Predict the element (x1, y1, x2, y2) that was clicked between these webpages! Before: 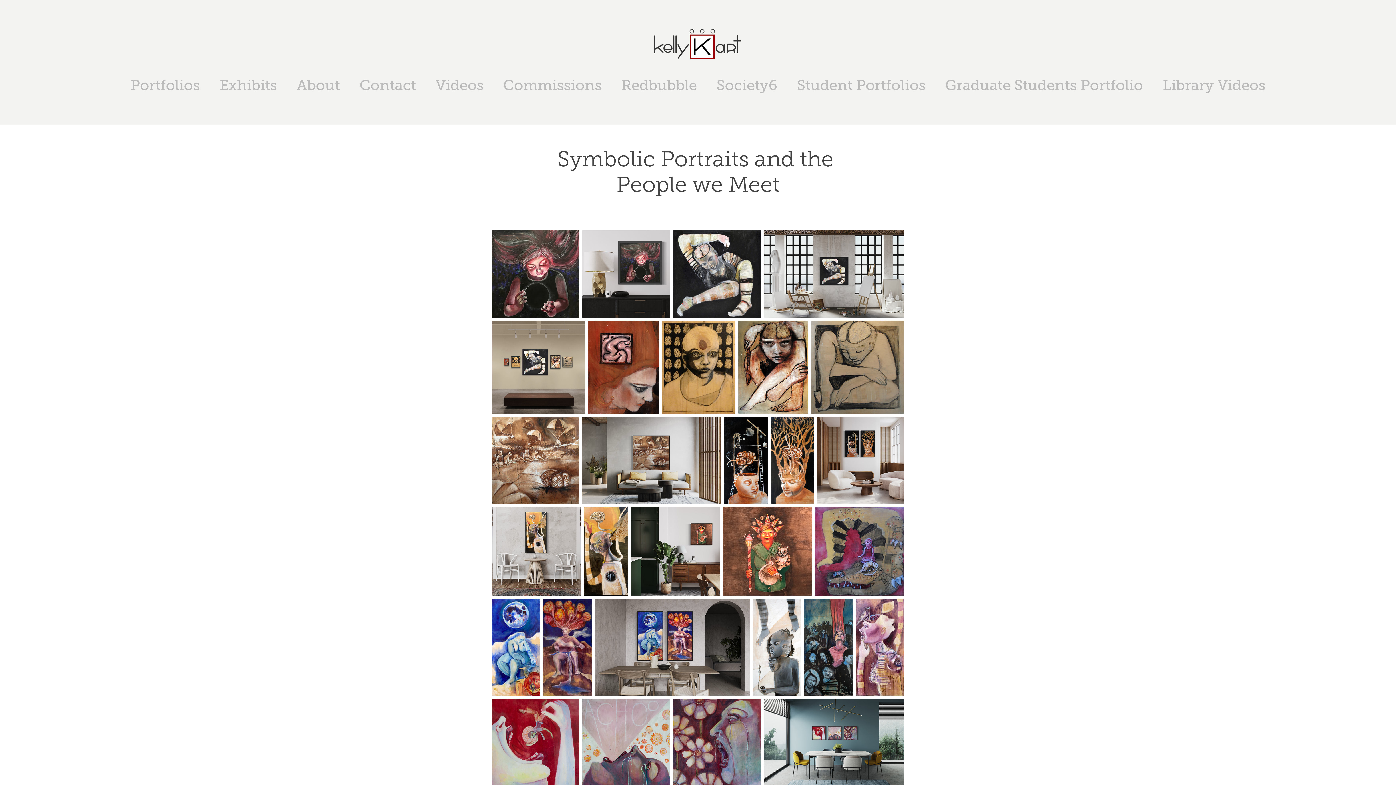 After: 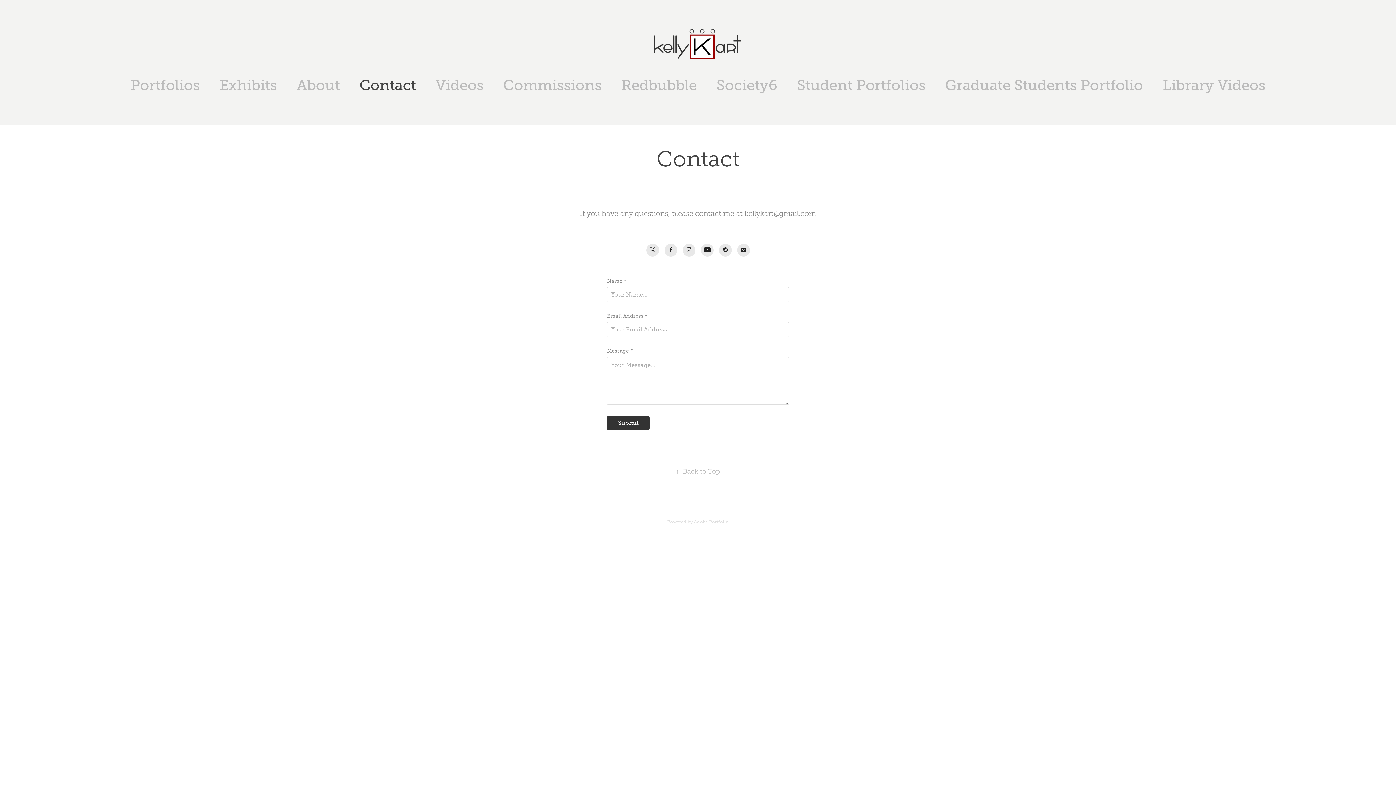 Action: label: Contact bbox: (359, 77, 416, 93)